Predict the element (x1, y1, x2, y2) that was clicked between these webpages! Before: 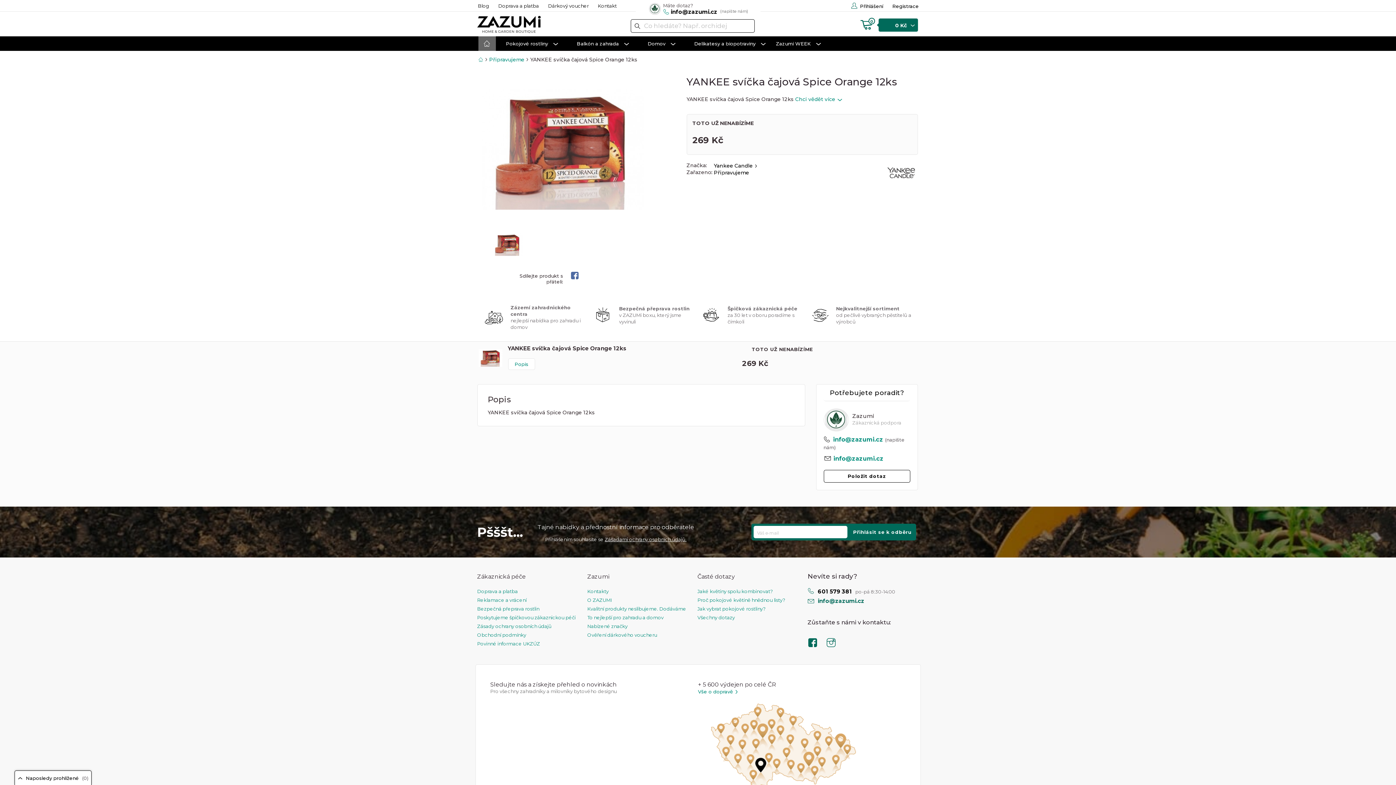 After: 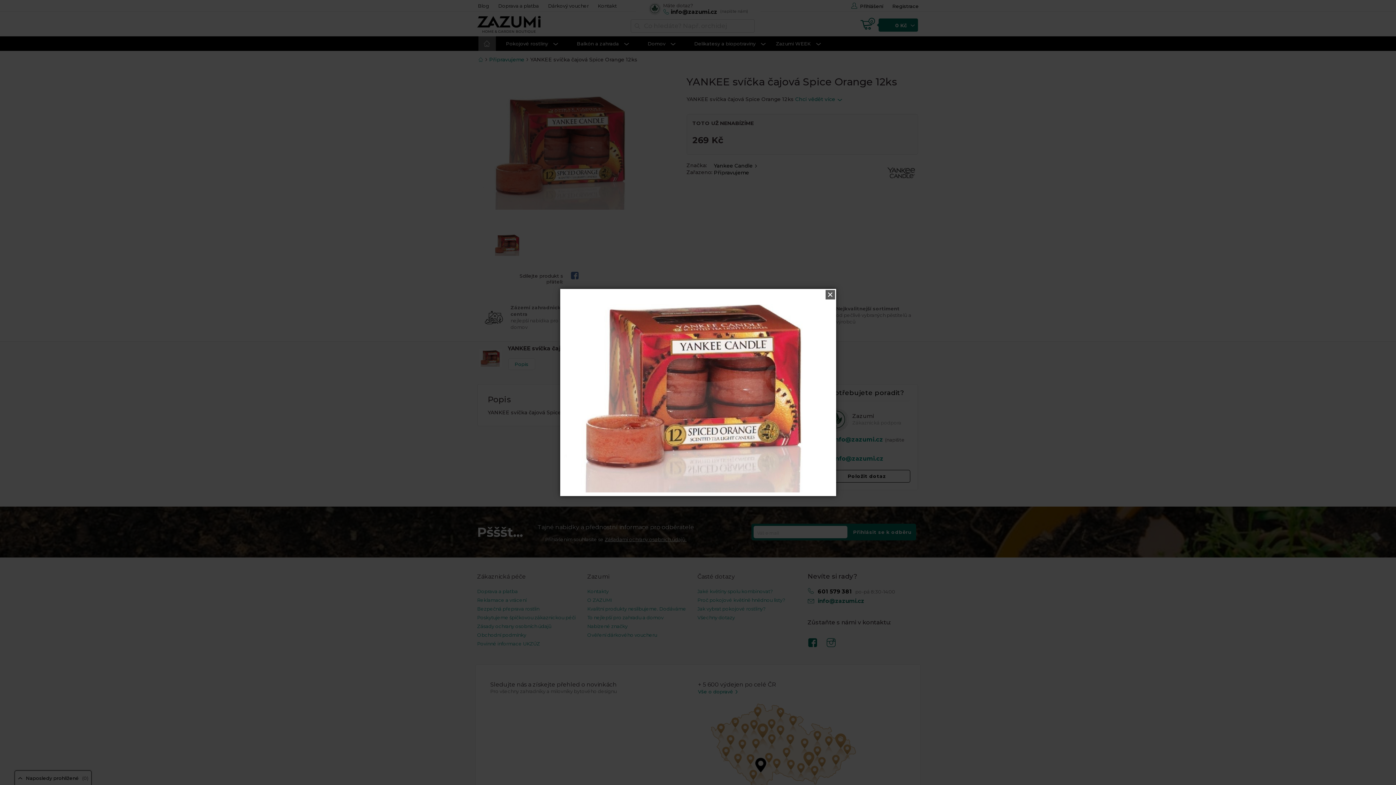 Action: bbox: (482, 76, 644, 222)